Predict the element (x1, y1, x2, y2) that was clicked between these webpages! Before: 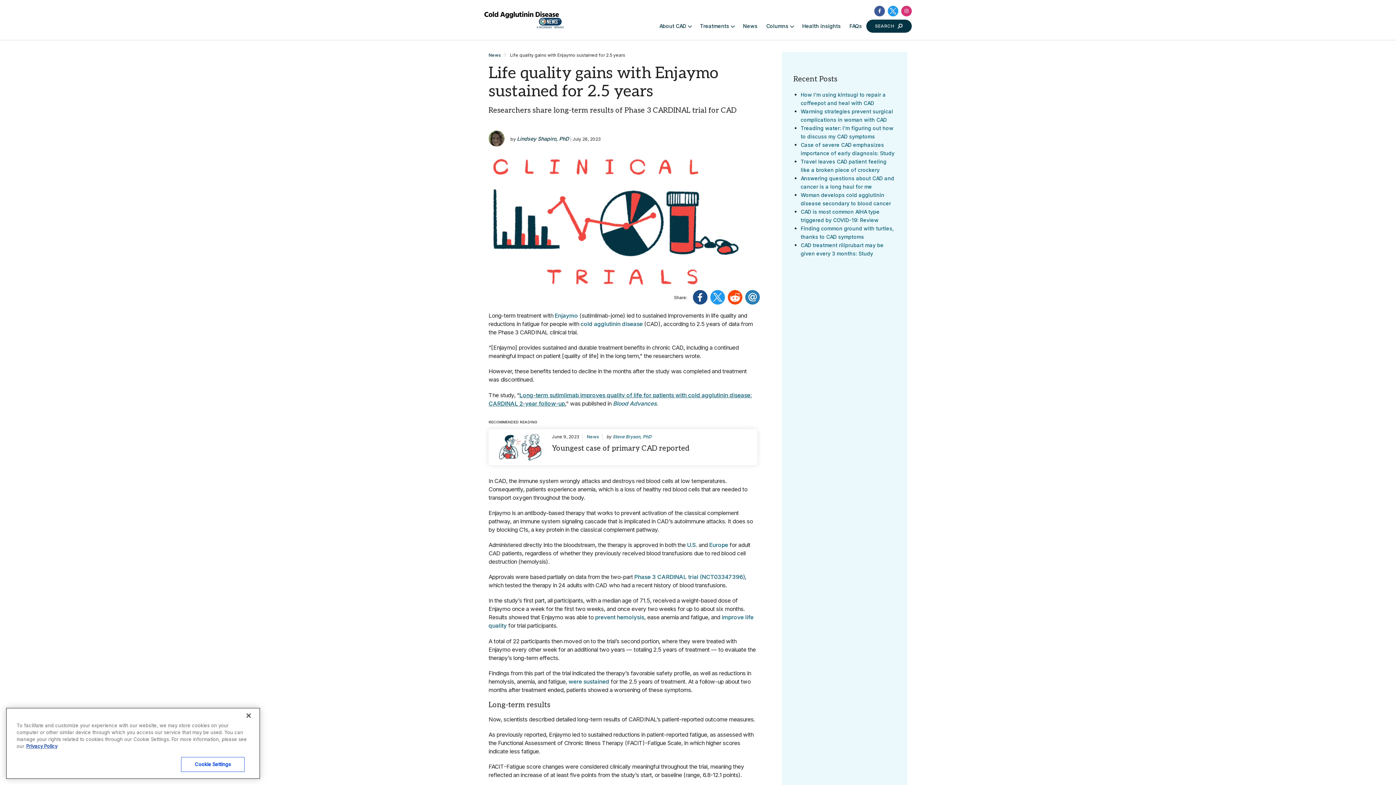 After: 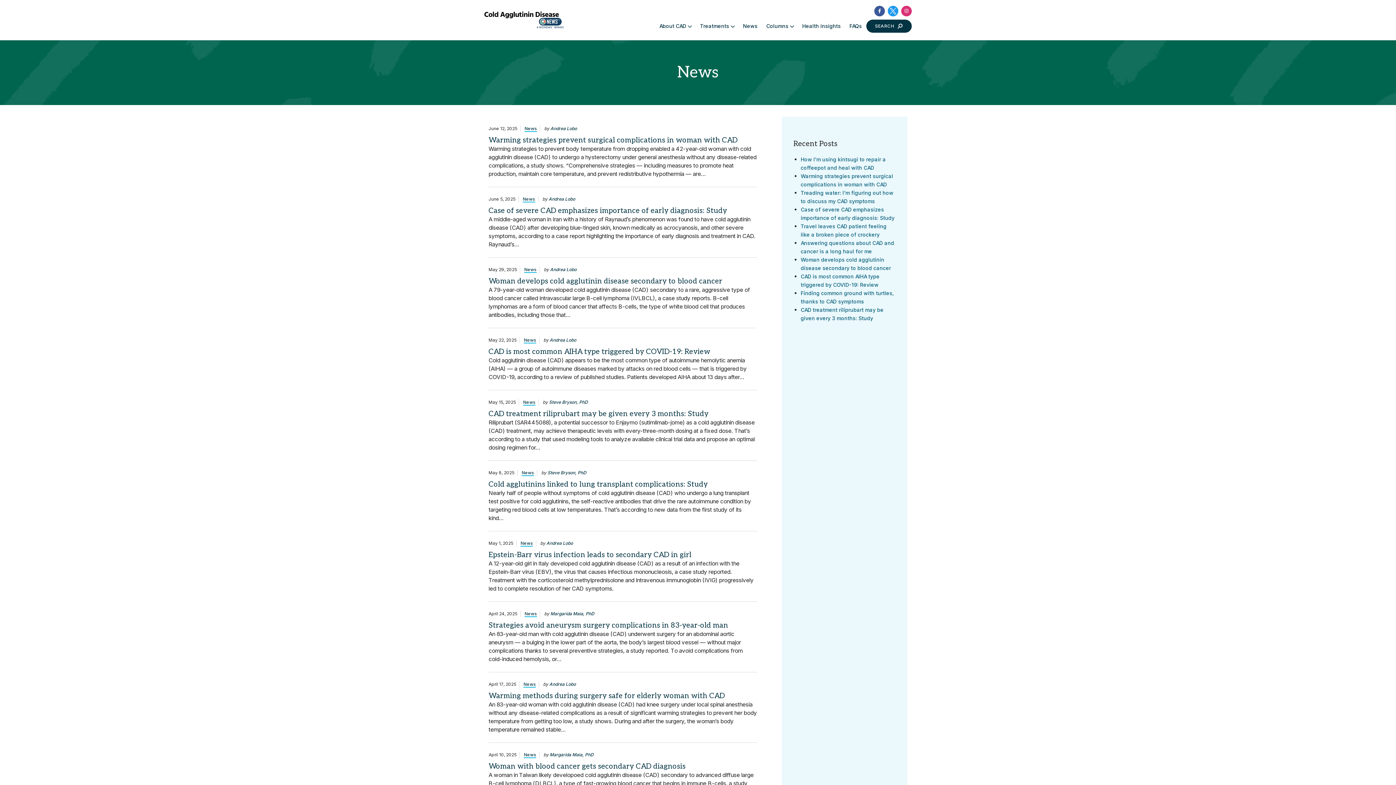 Action: label: News bbox: (586, 477, 599, 483)